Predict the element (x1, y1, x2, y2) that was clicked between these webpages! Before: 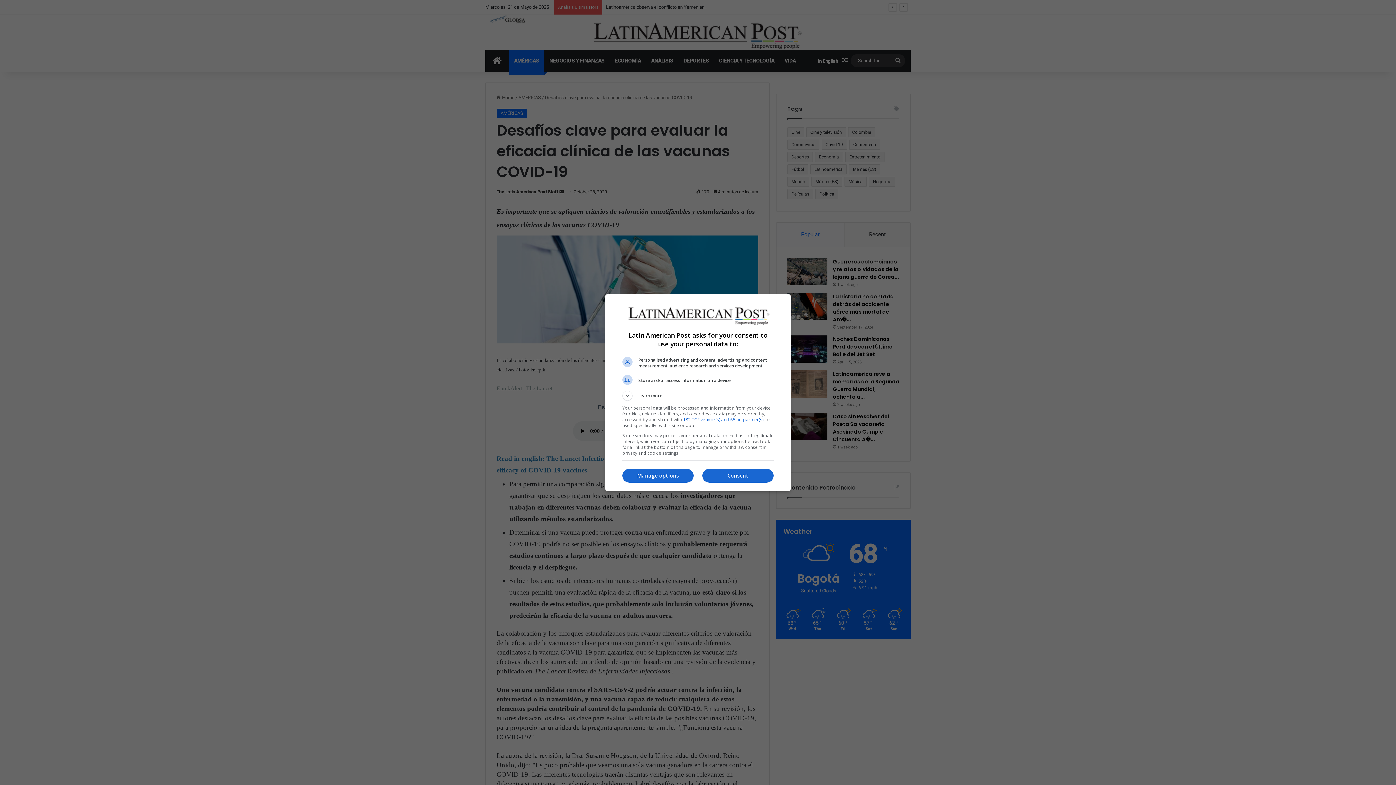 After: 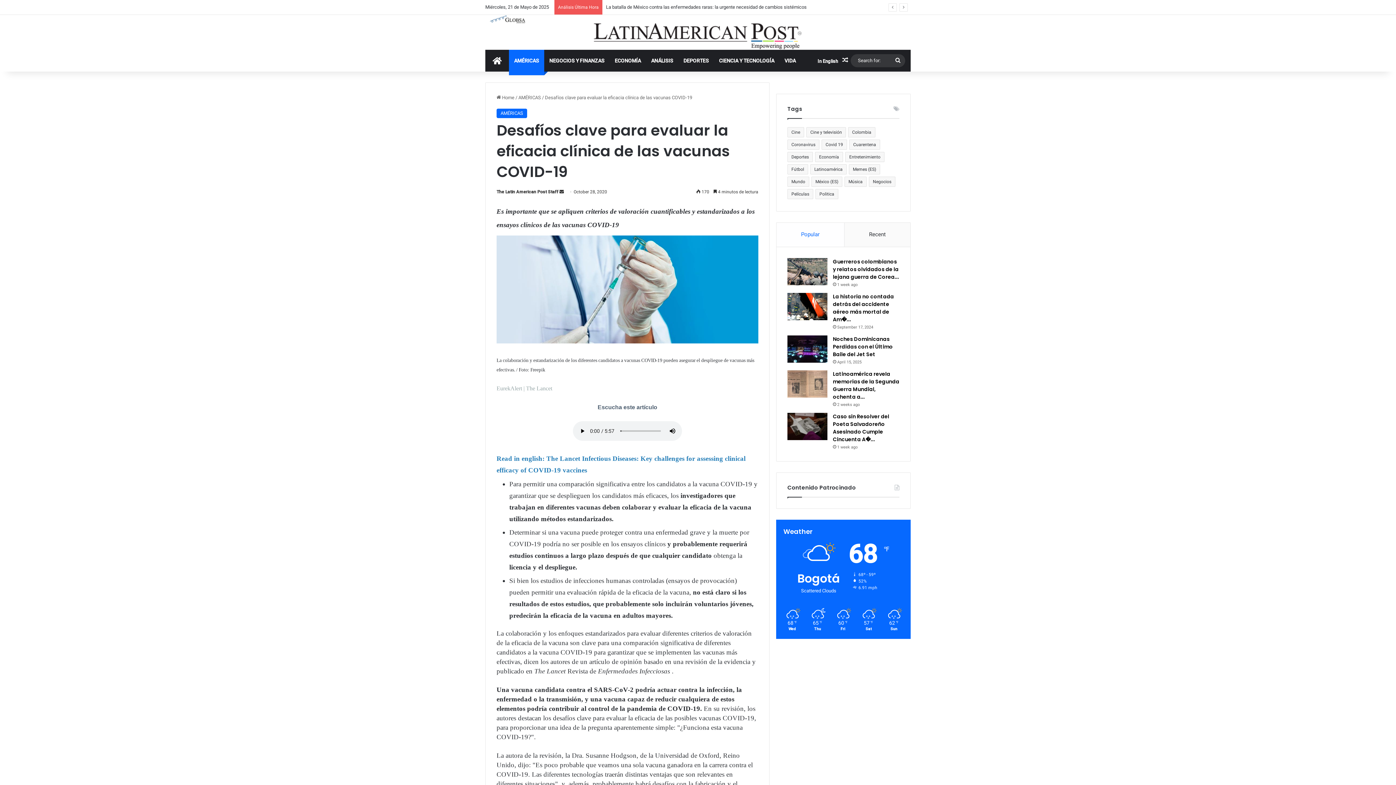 Action: label: Consent bbox: (702, 469, 773, 482)